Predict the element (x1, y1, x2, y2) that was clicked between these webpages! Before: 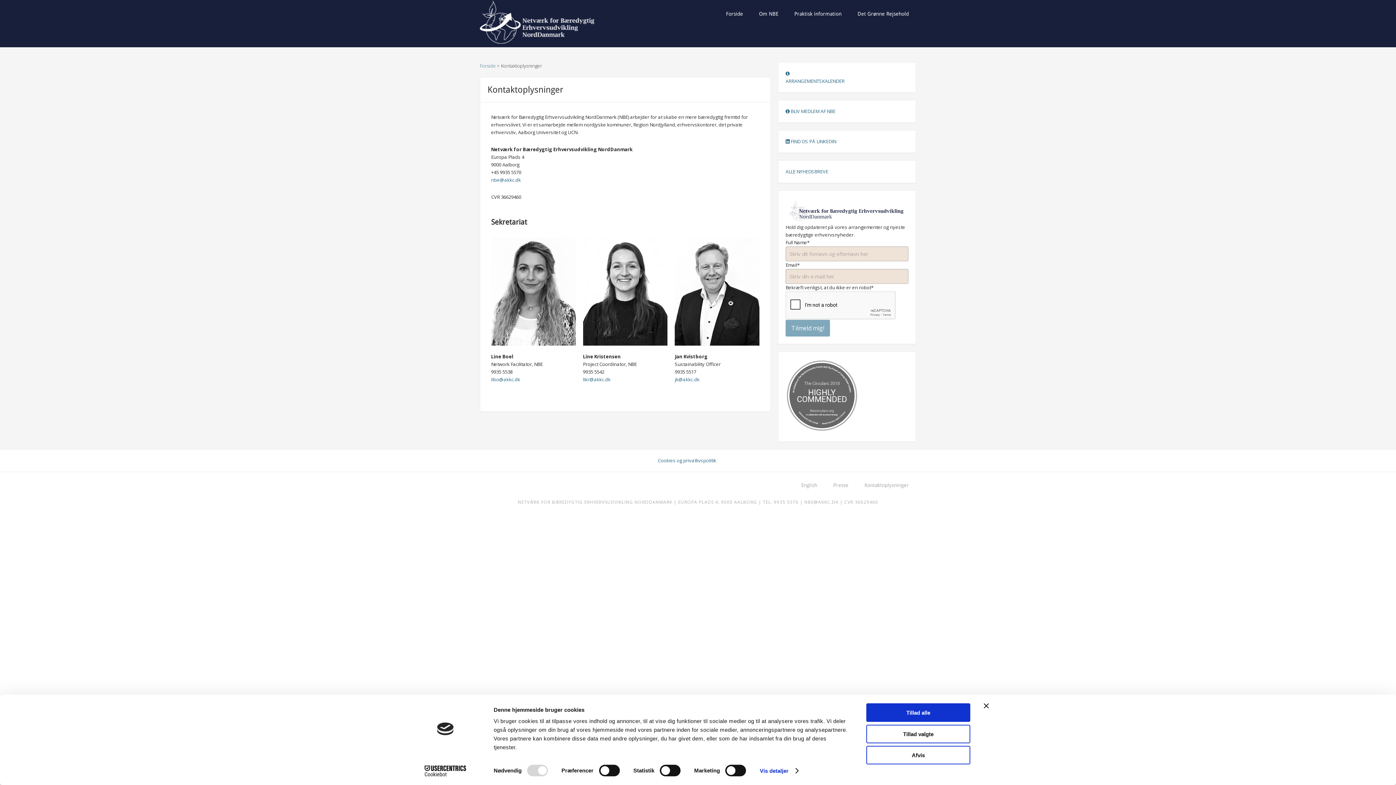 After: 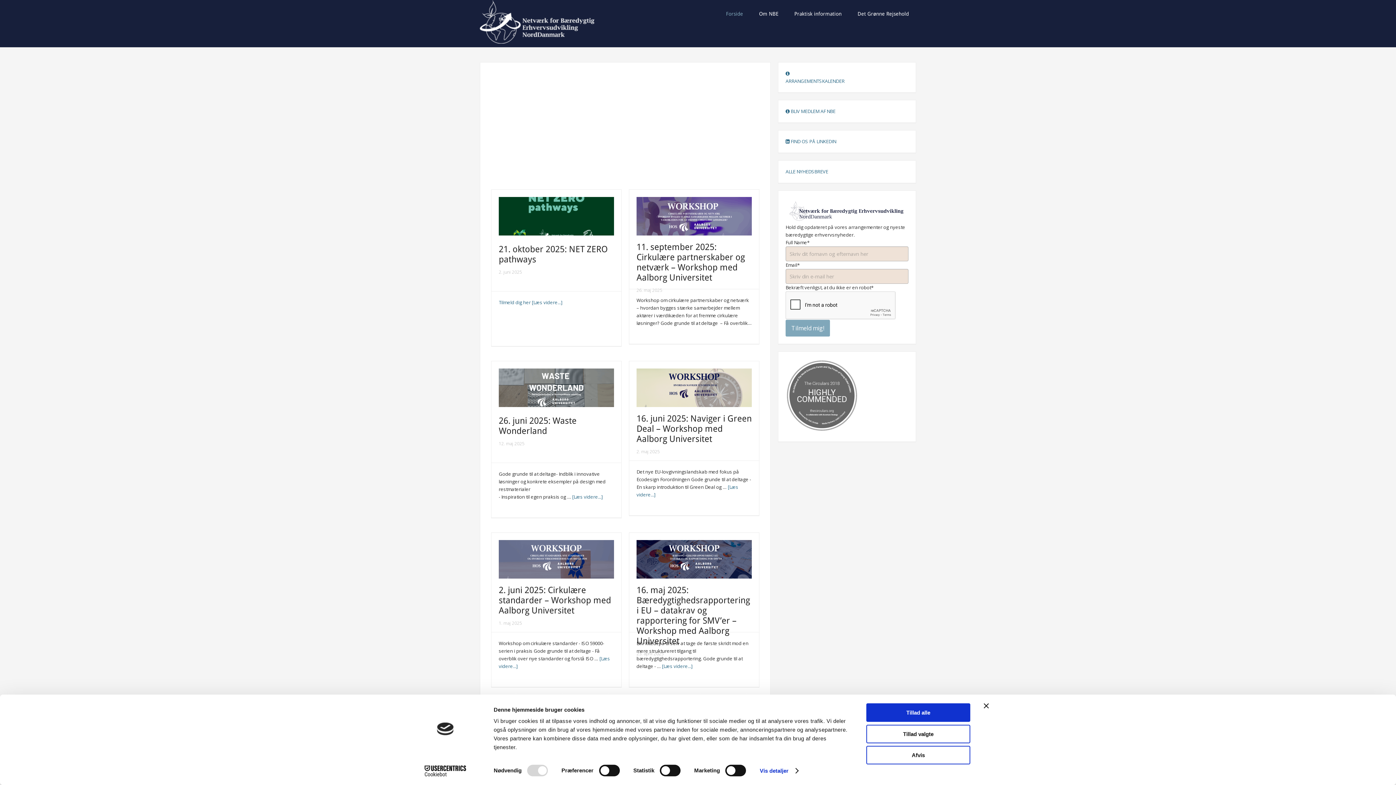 Action: label: Forside bbox: (718, 2, 750, 25)